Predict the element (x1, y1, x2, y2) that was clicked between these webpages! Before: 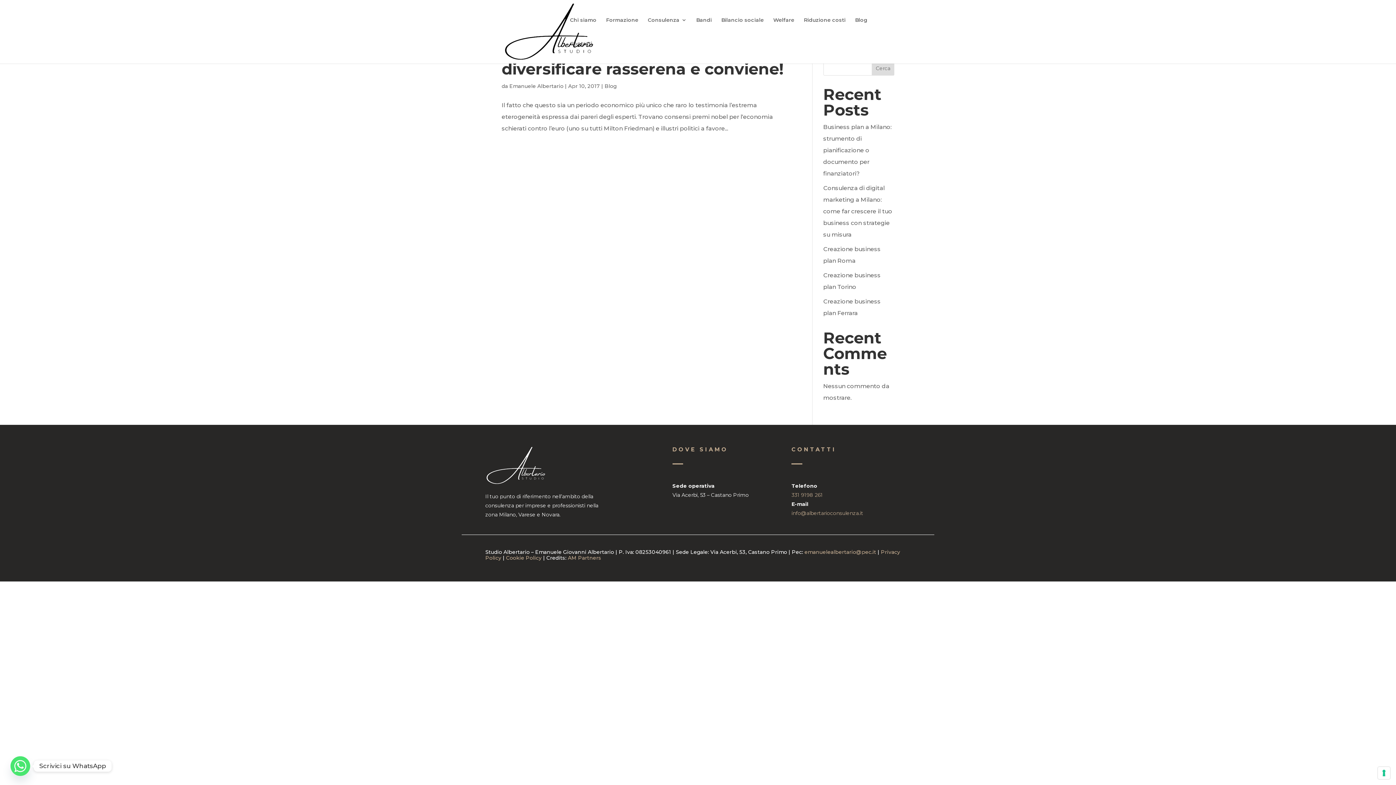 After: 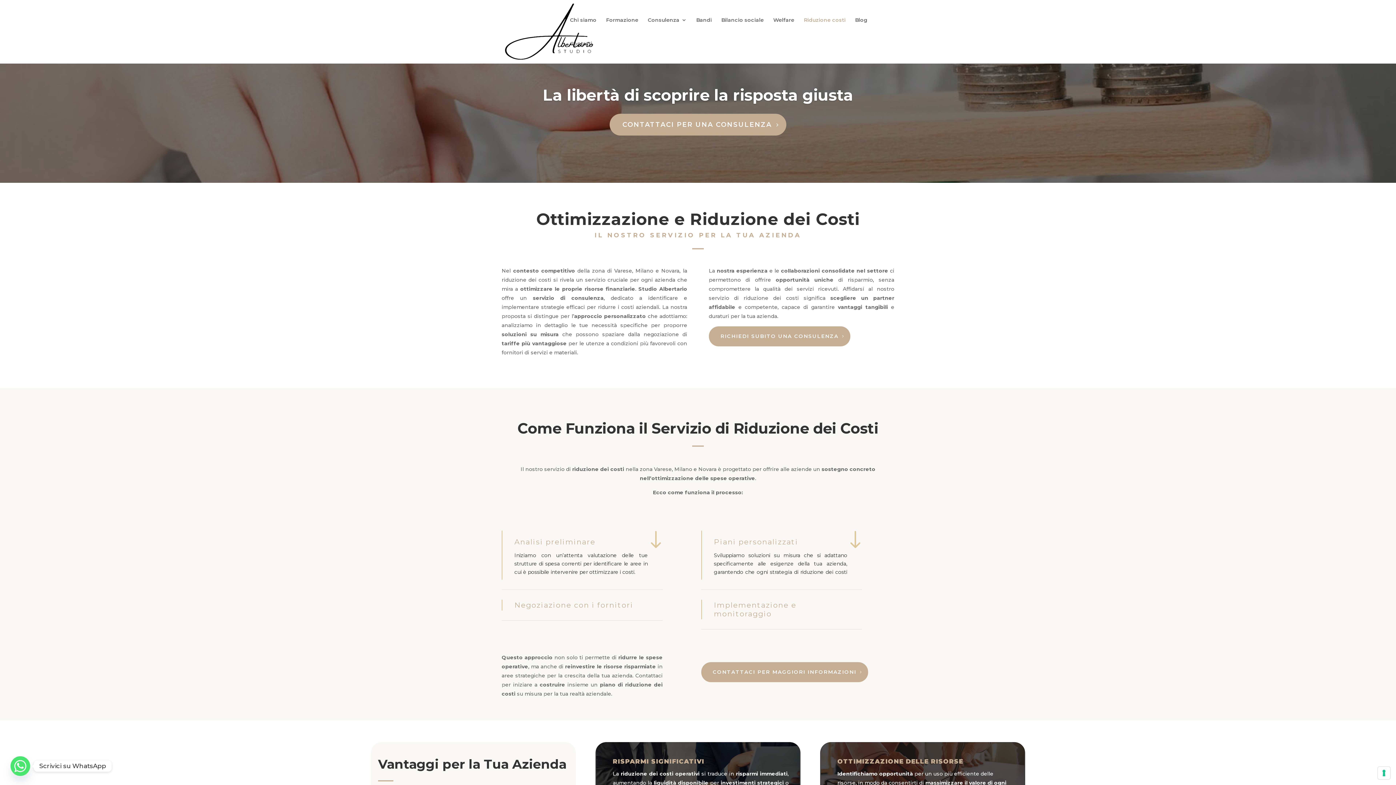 Action: bbox: (804, 16, 845, 40) label: Riduzione costi